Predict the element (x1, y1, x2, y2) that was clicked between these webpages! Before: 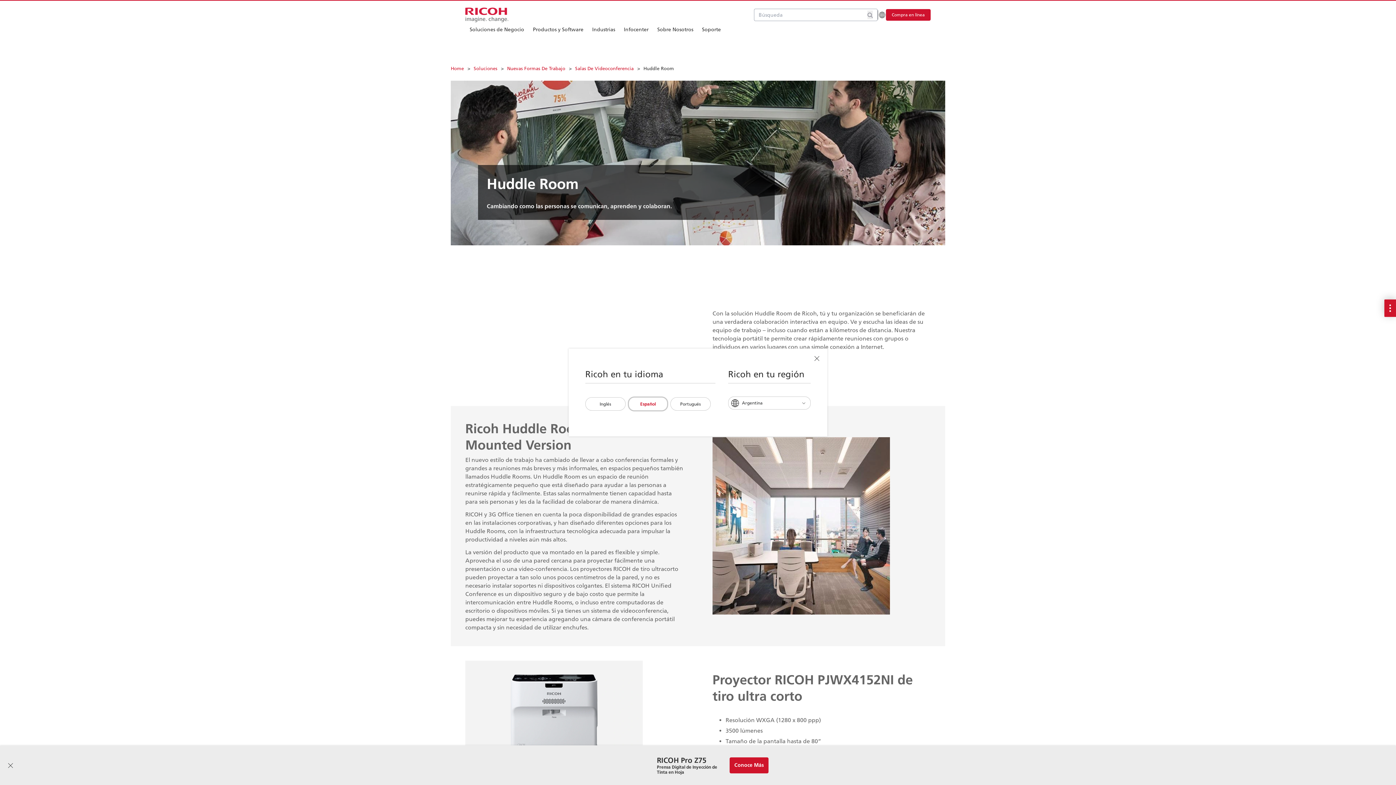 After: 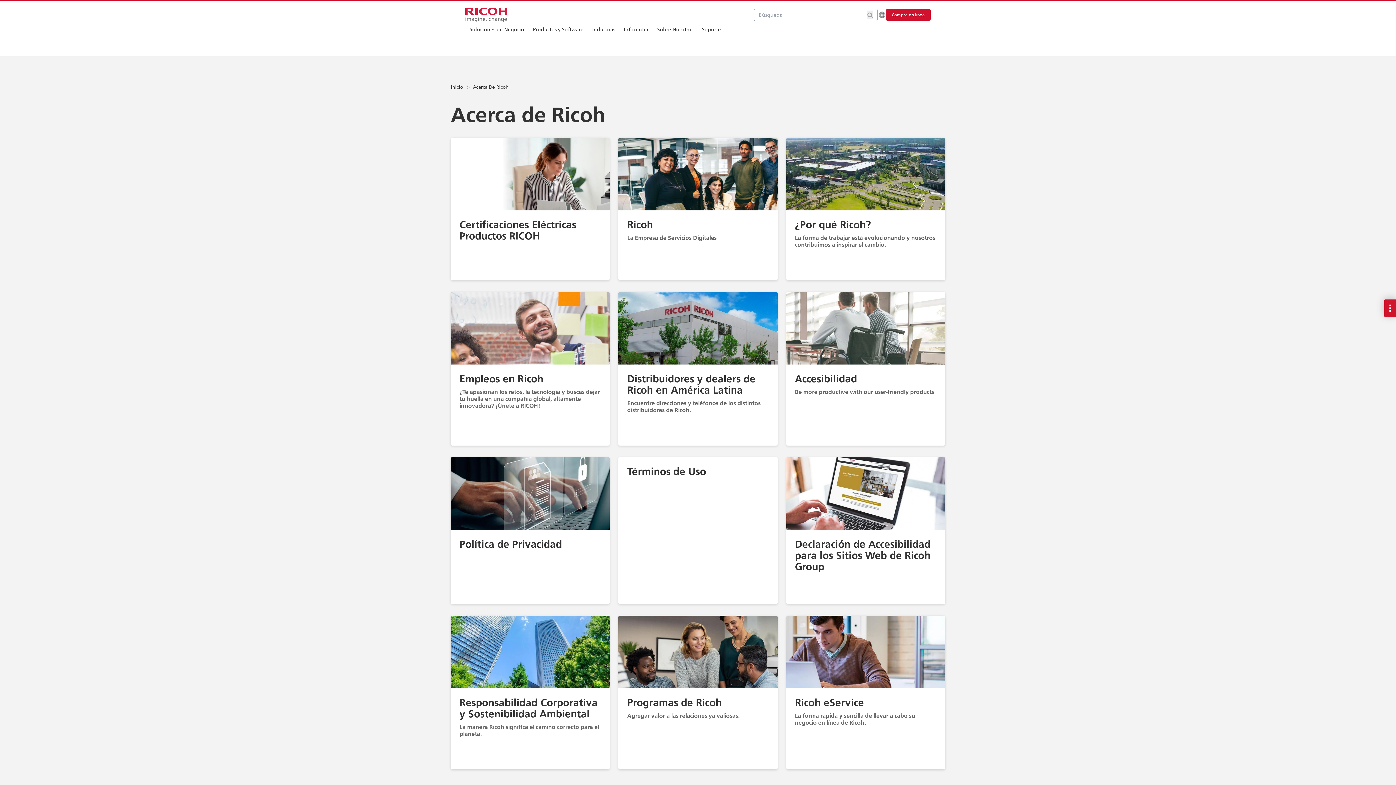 Action: bbox: (657, 26, 693, 33) label: Sobre Nosotros